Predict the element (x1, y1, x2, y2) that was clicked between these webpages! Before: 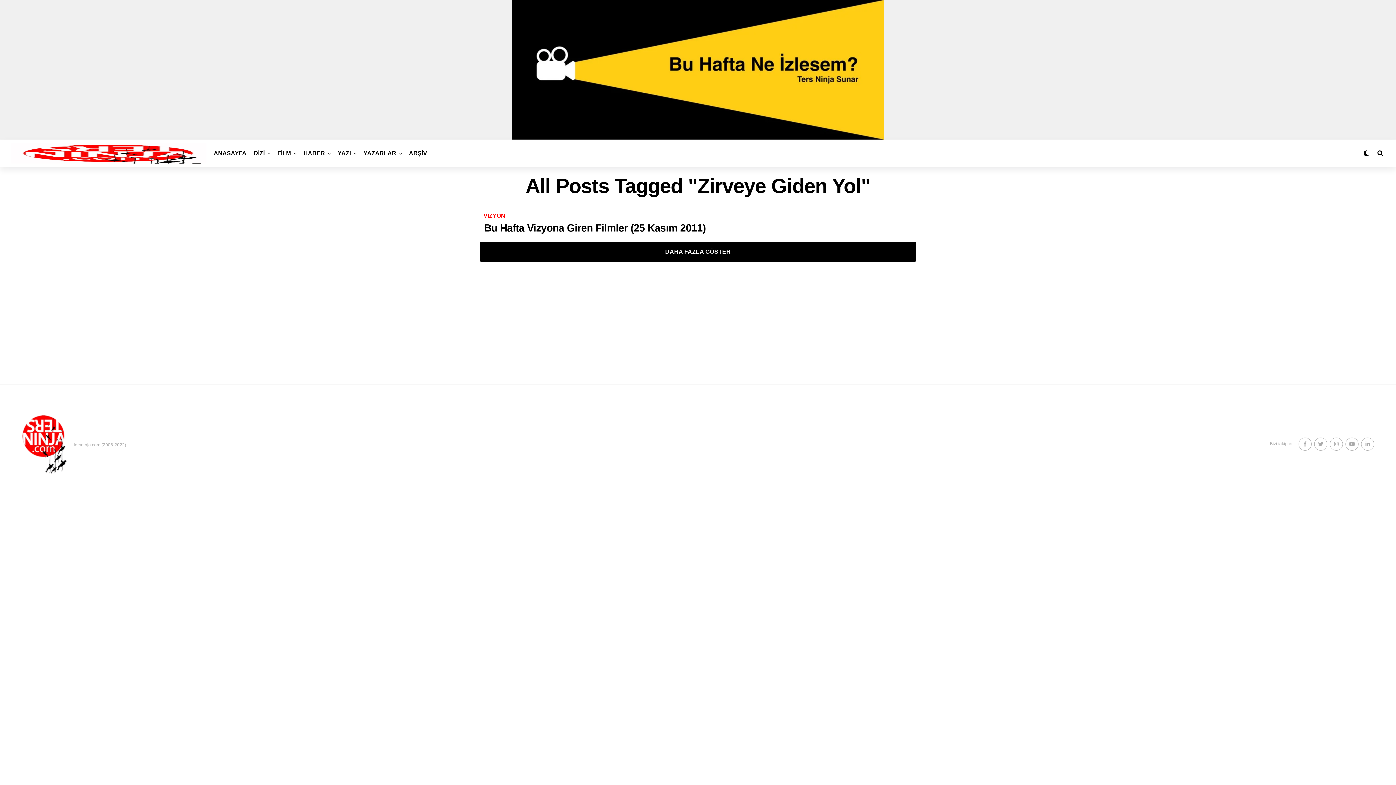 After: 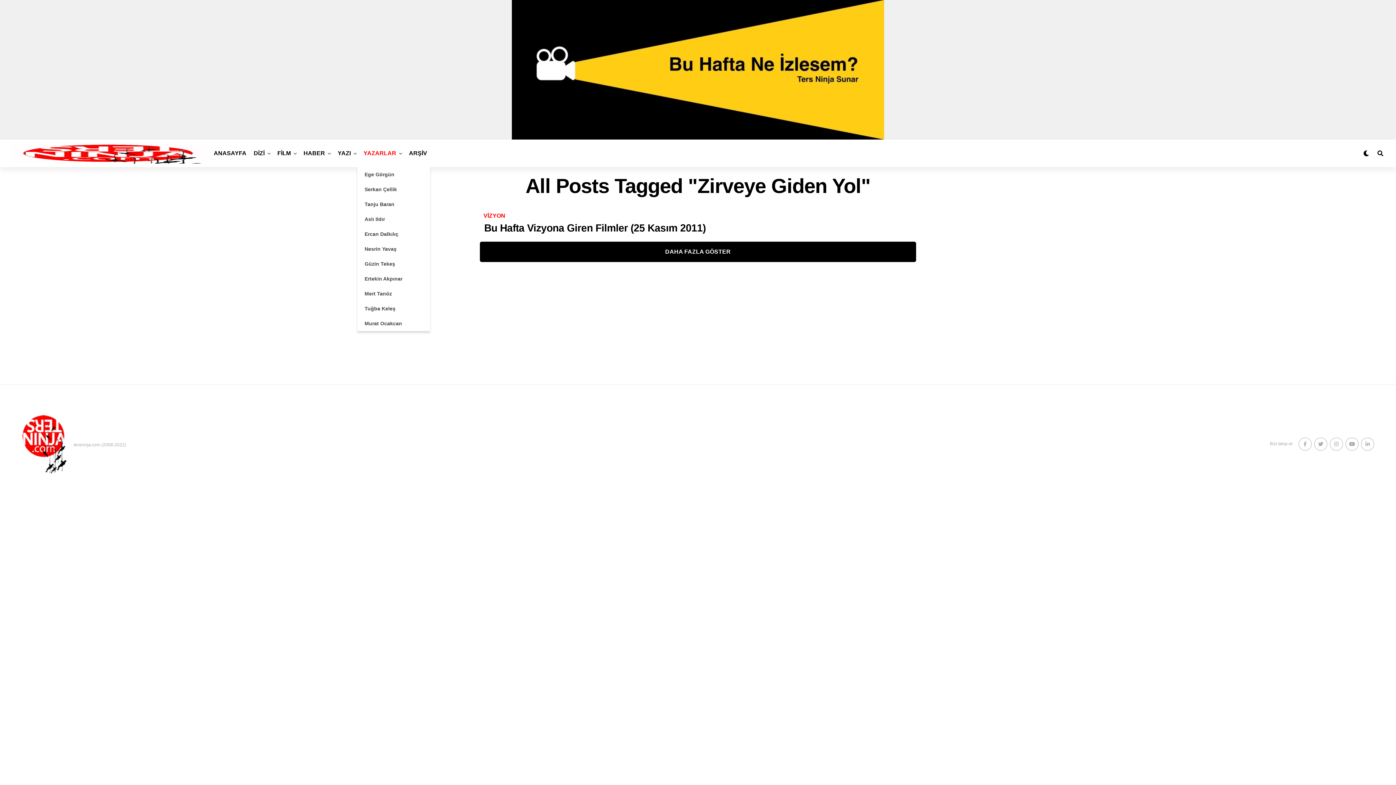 Action: label: YAZARLAR bbox: (360, 139, 400, 167)